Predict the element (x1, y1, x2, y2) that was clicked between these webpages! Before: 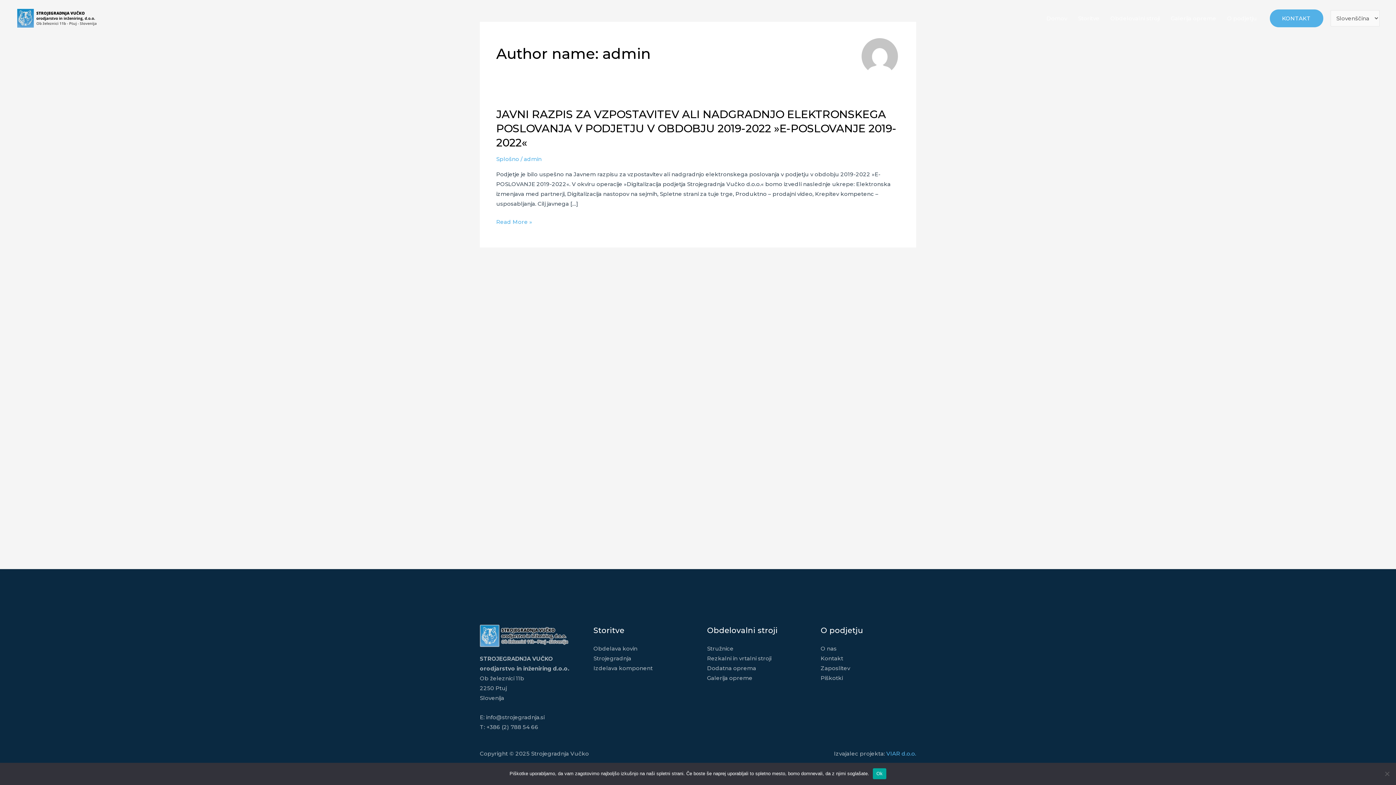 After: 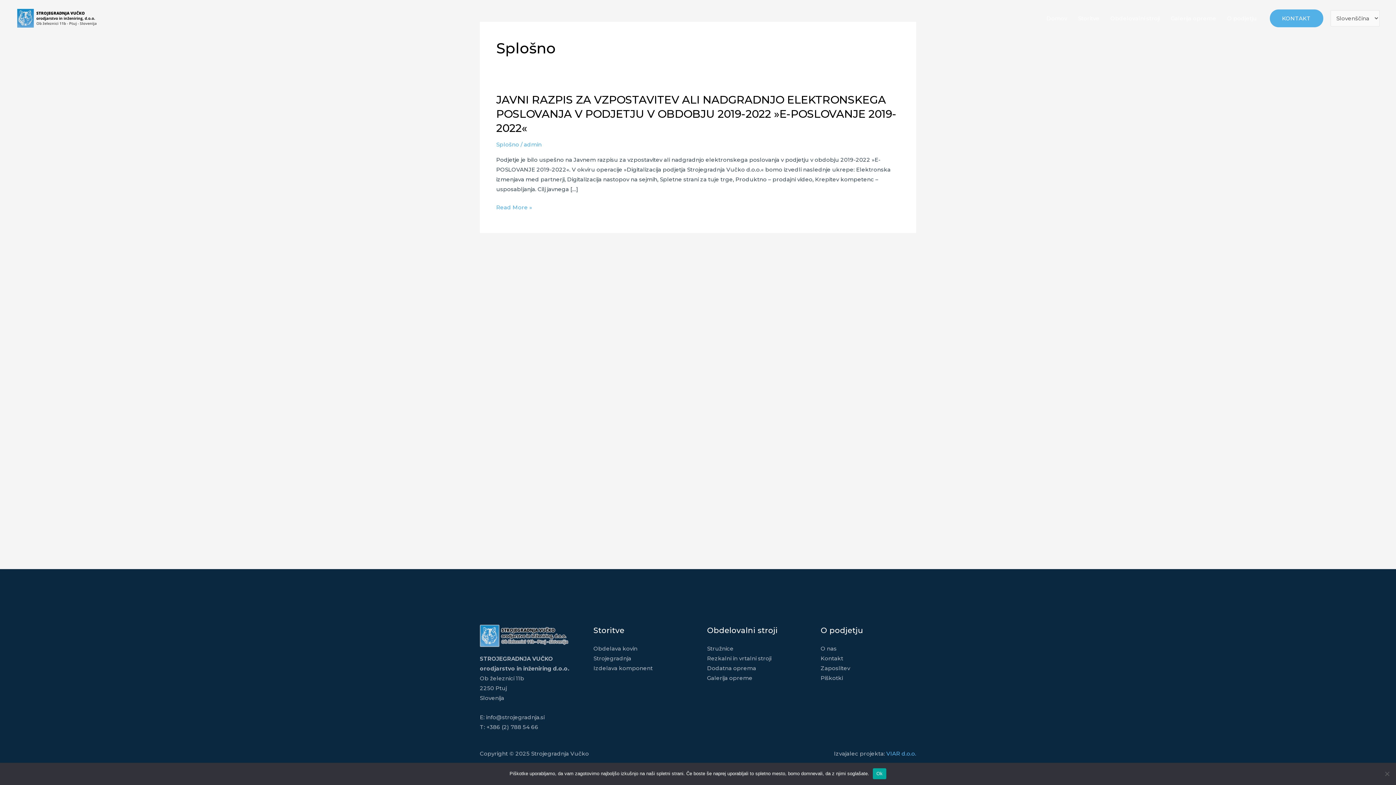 Action: bbox: (496, 155, 519, 162) label: Splošno